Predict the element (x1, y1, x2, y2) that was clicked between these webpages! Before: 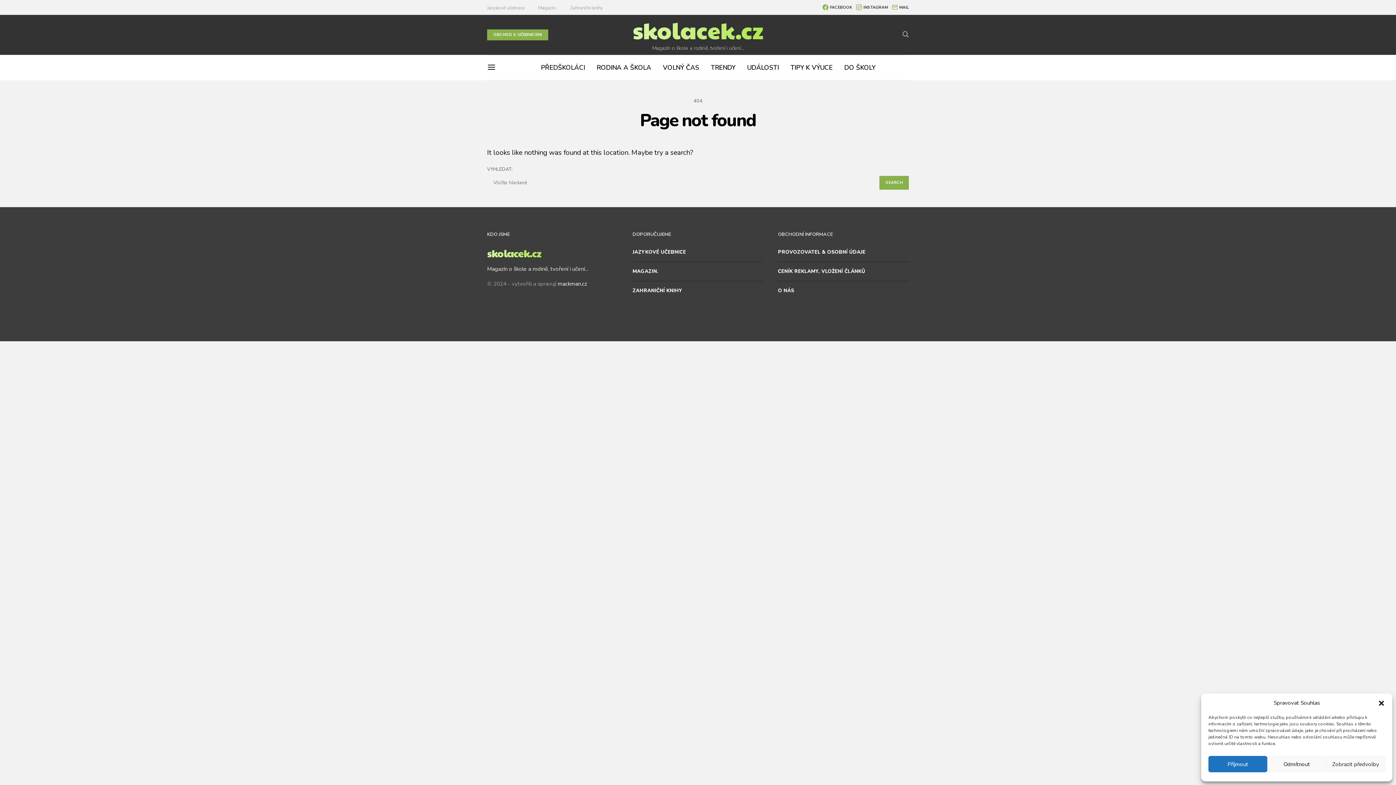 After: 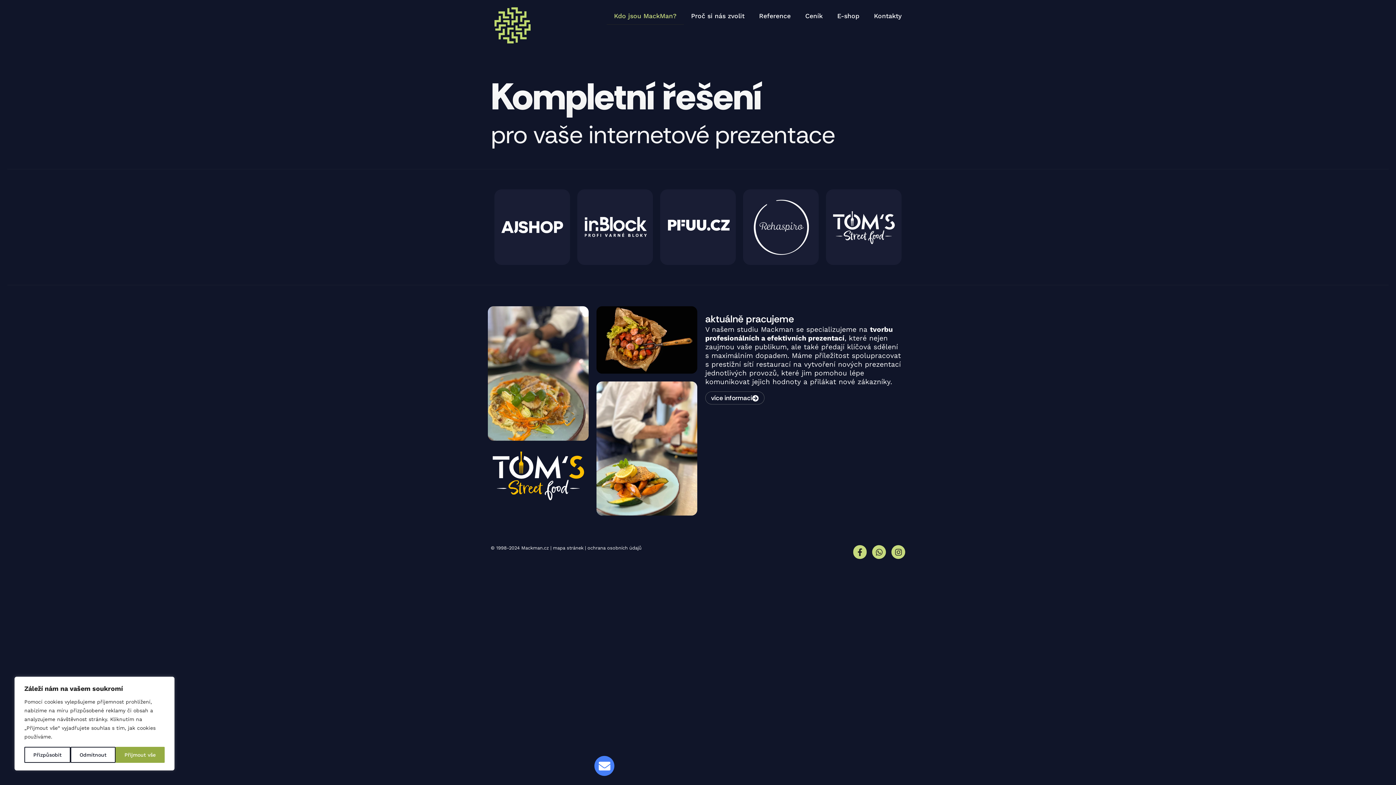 Action: bbox: (557, 280, 587, 287) label: mackman.cz